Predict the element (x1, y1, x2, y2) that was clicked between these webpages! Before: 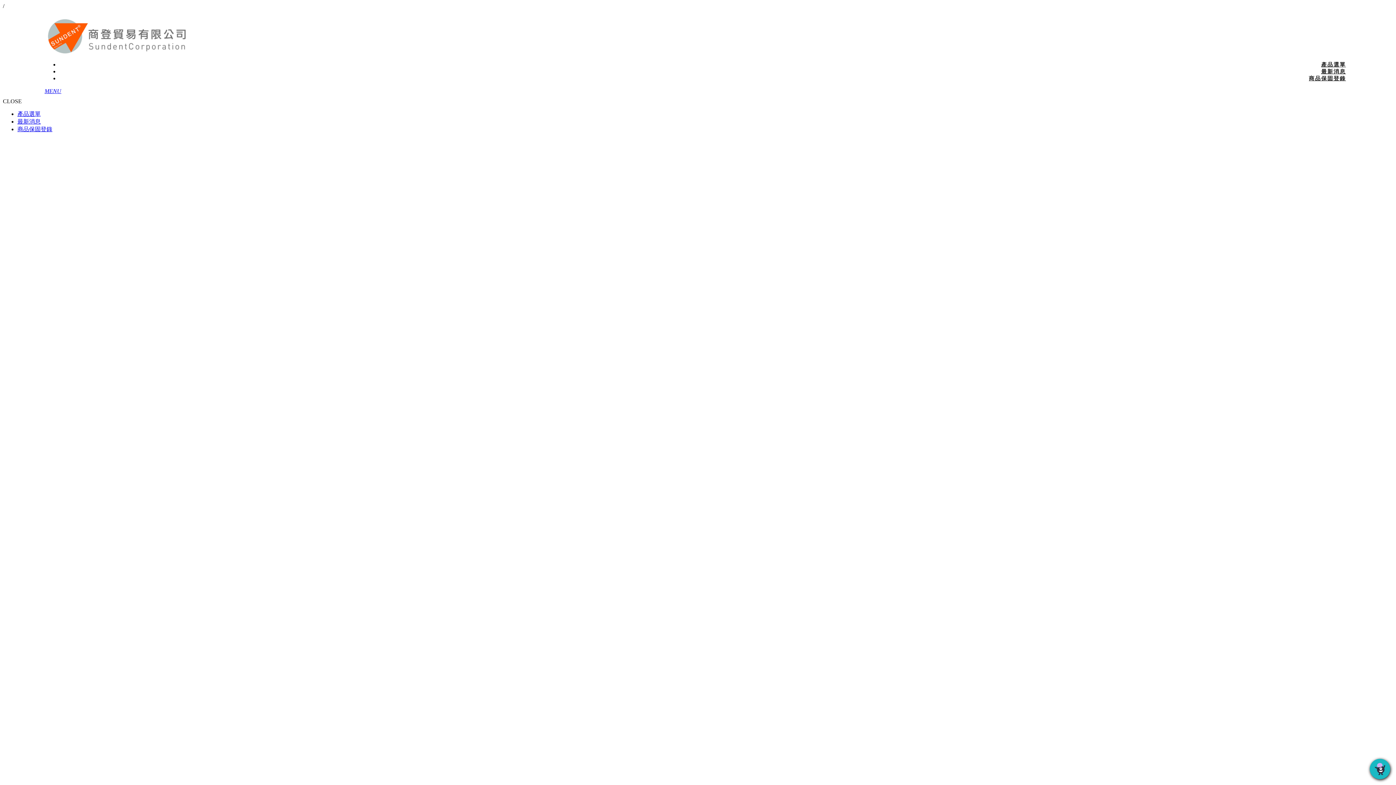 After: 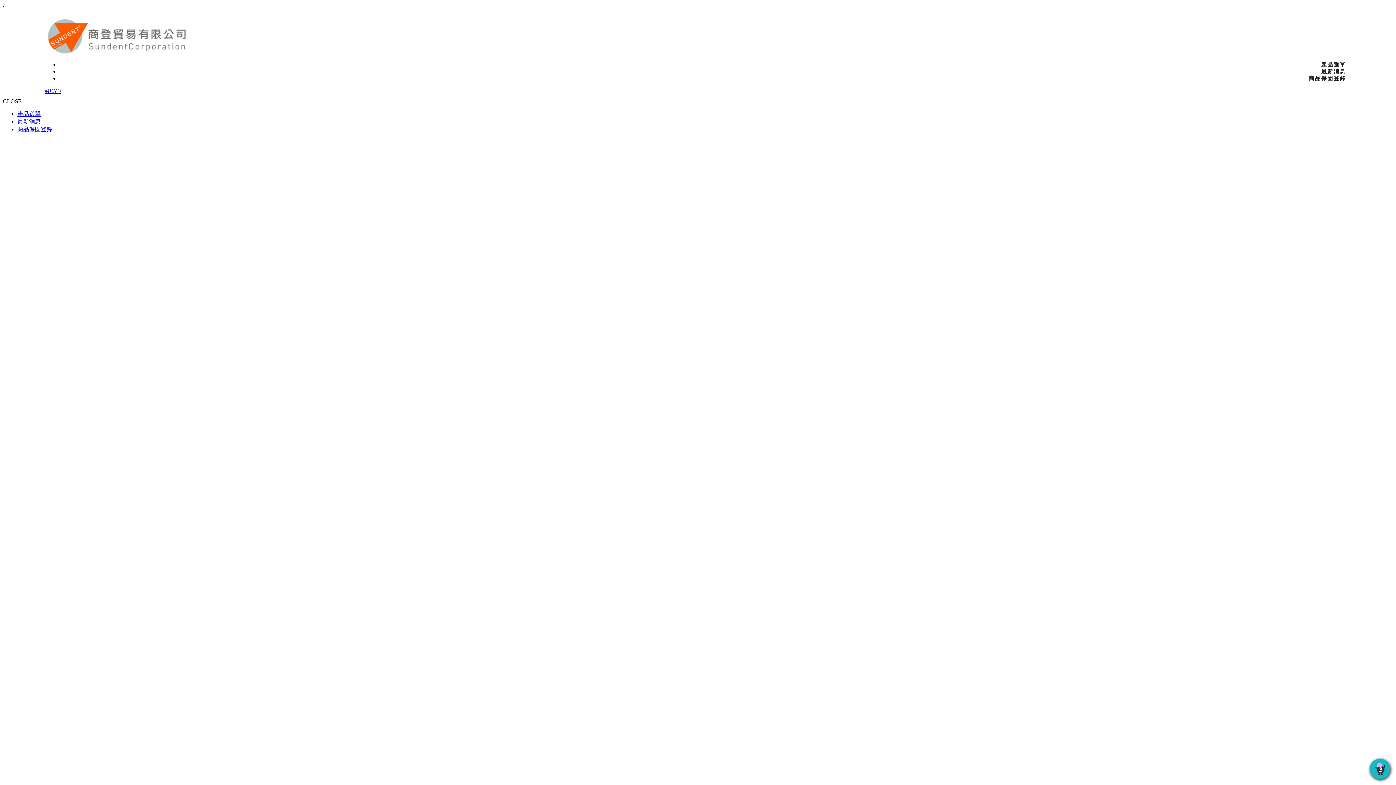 Action: bbox: (17, 110, 40, 117) label: 產品選單